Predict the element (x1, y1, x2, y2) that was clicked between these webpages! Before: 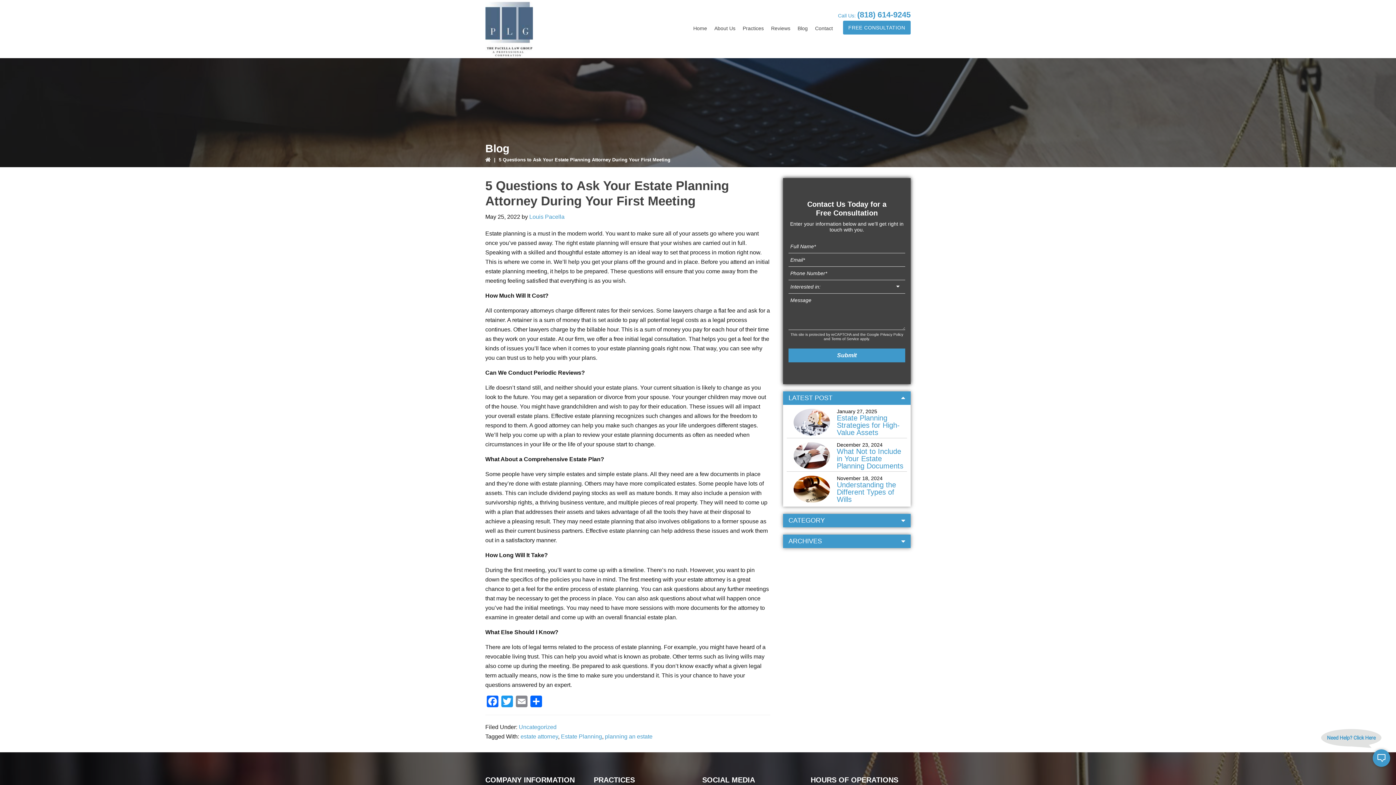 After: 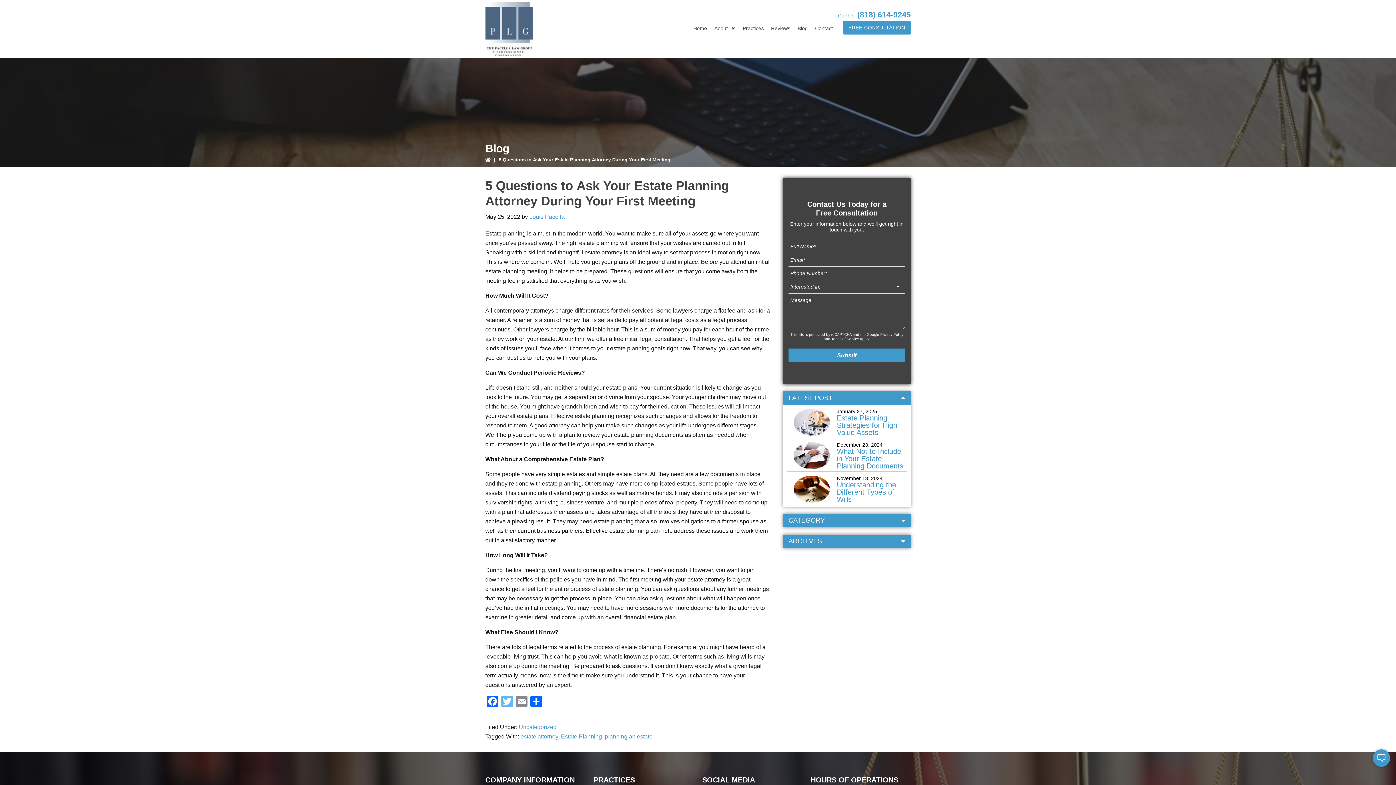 Action: label: Twitter bbox: (500, 696, 514, 709)